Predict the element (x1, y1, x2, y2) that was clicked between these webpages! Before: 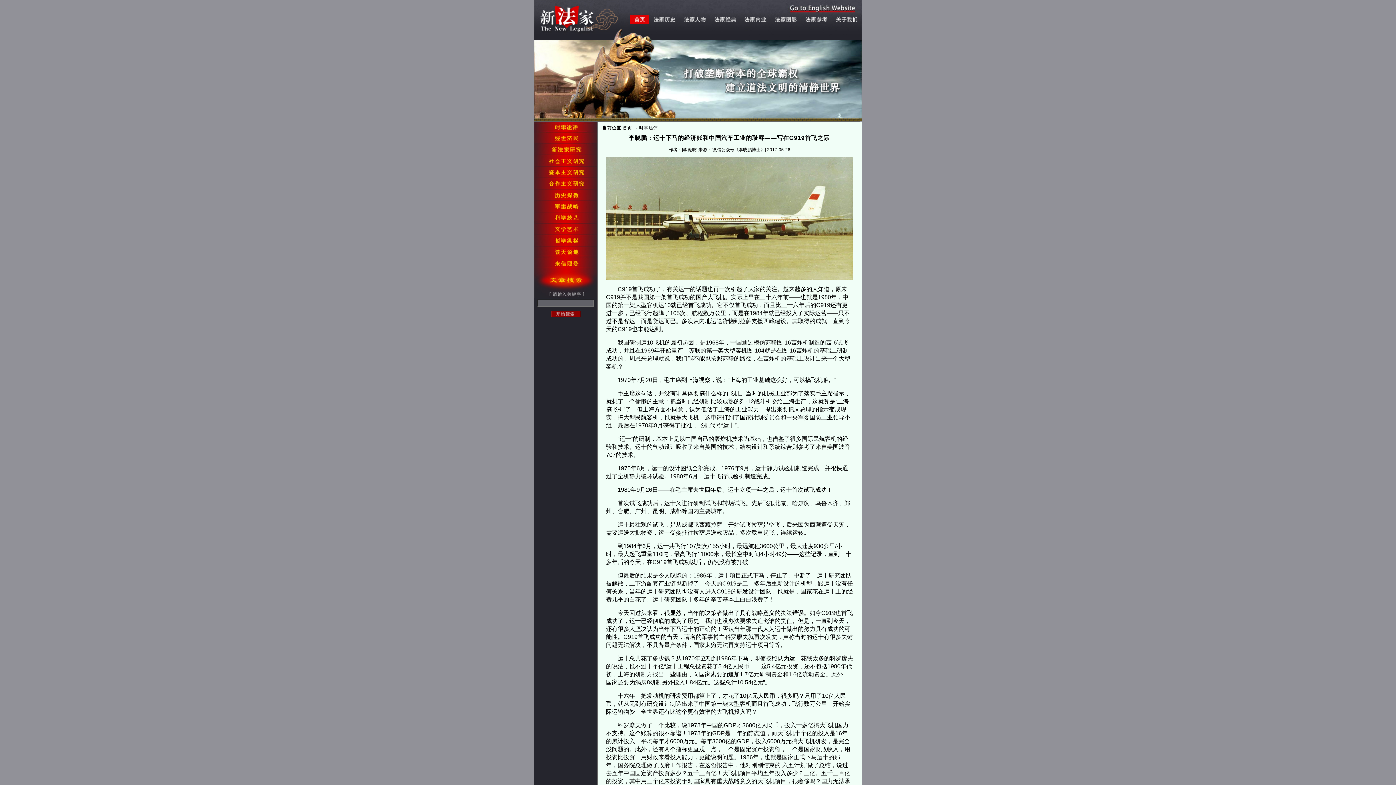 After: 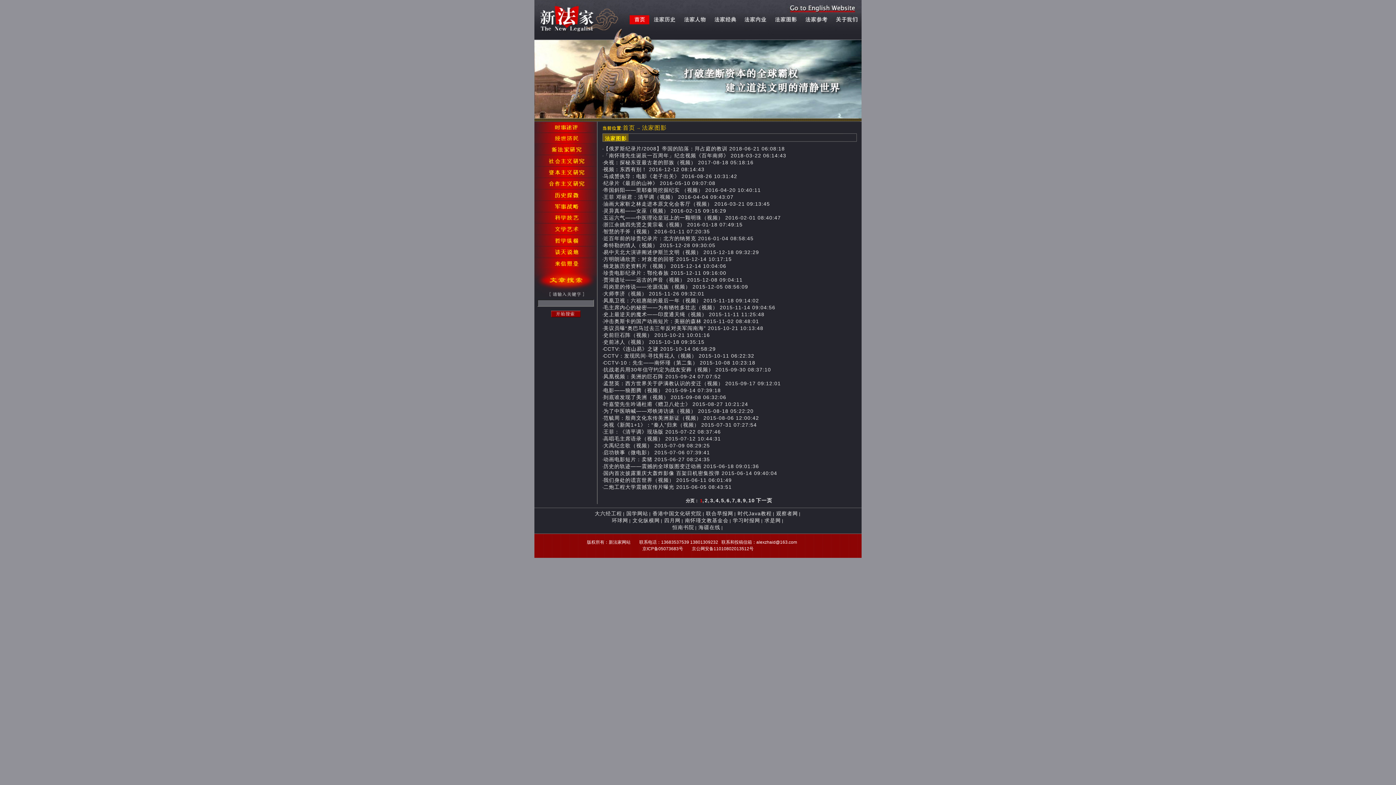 Action: bbox: (770, 20, 801, 25)